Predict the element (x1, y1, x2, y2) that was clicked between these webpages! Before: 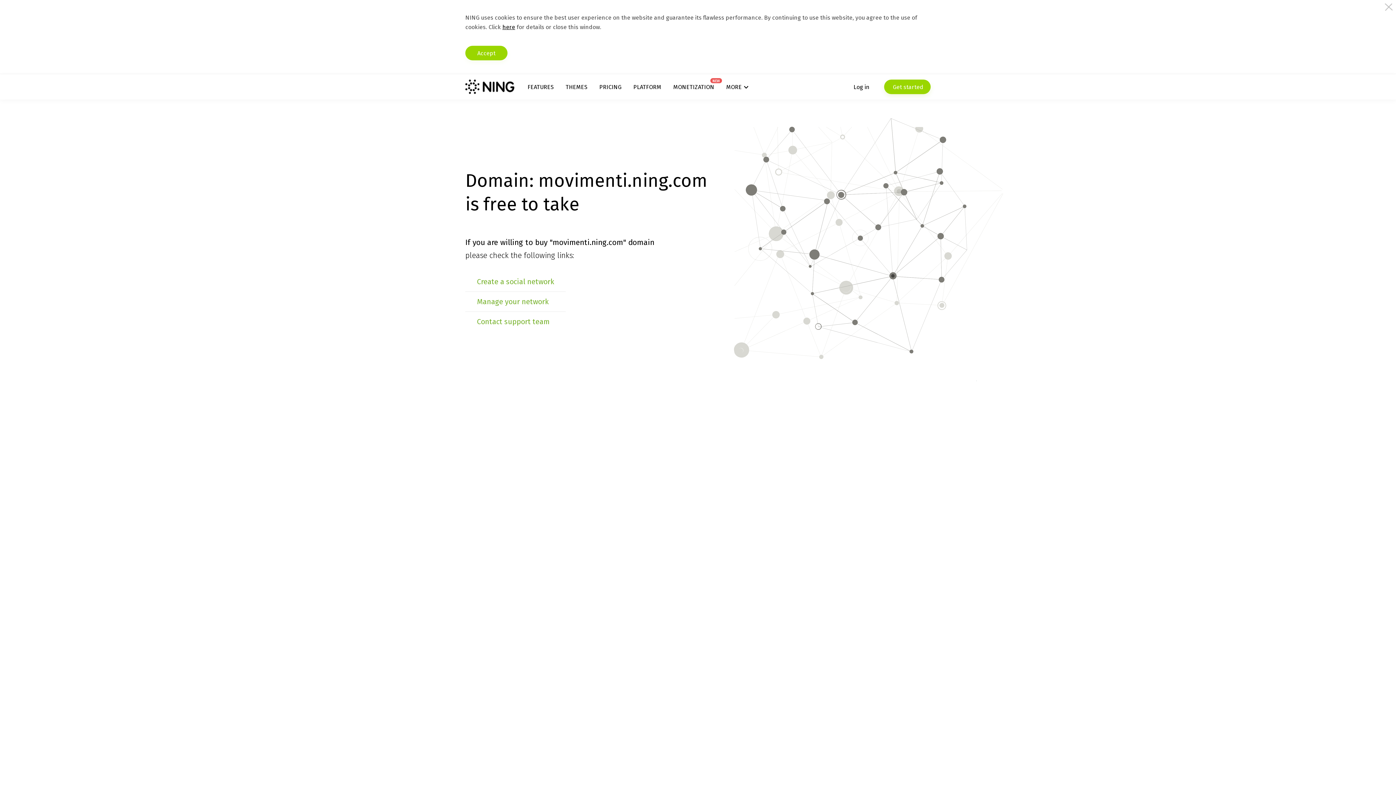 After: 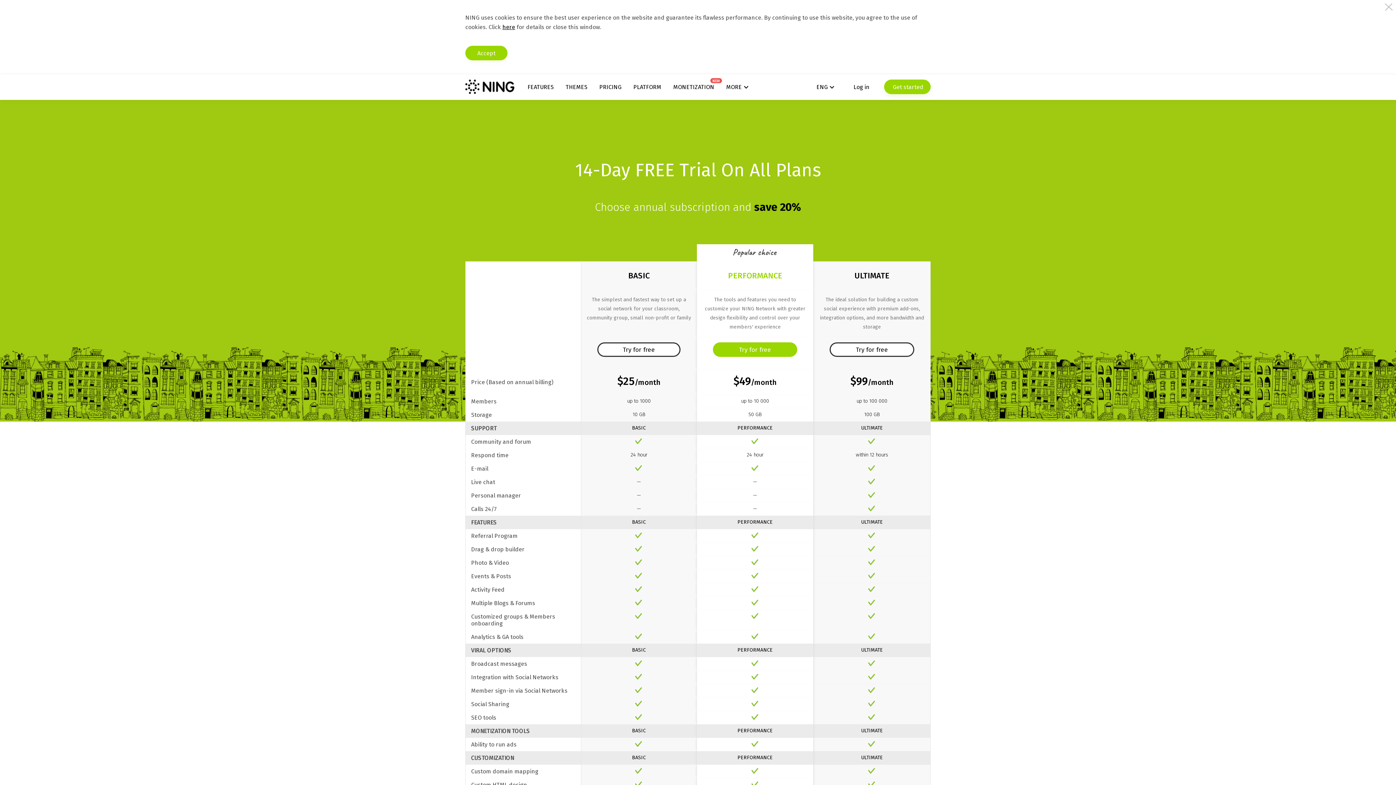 Action: label: PRICING bbox: (599, 83, 621, 90)